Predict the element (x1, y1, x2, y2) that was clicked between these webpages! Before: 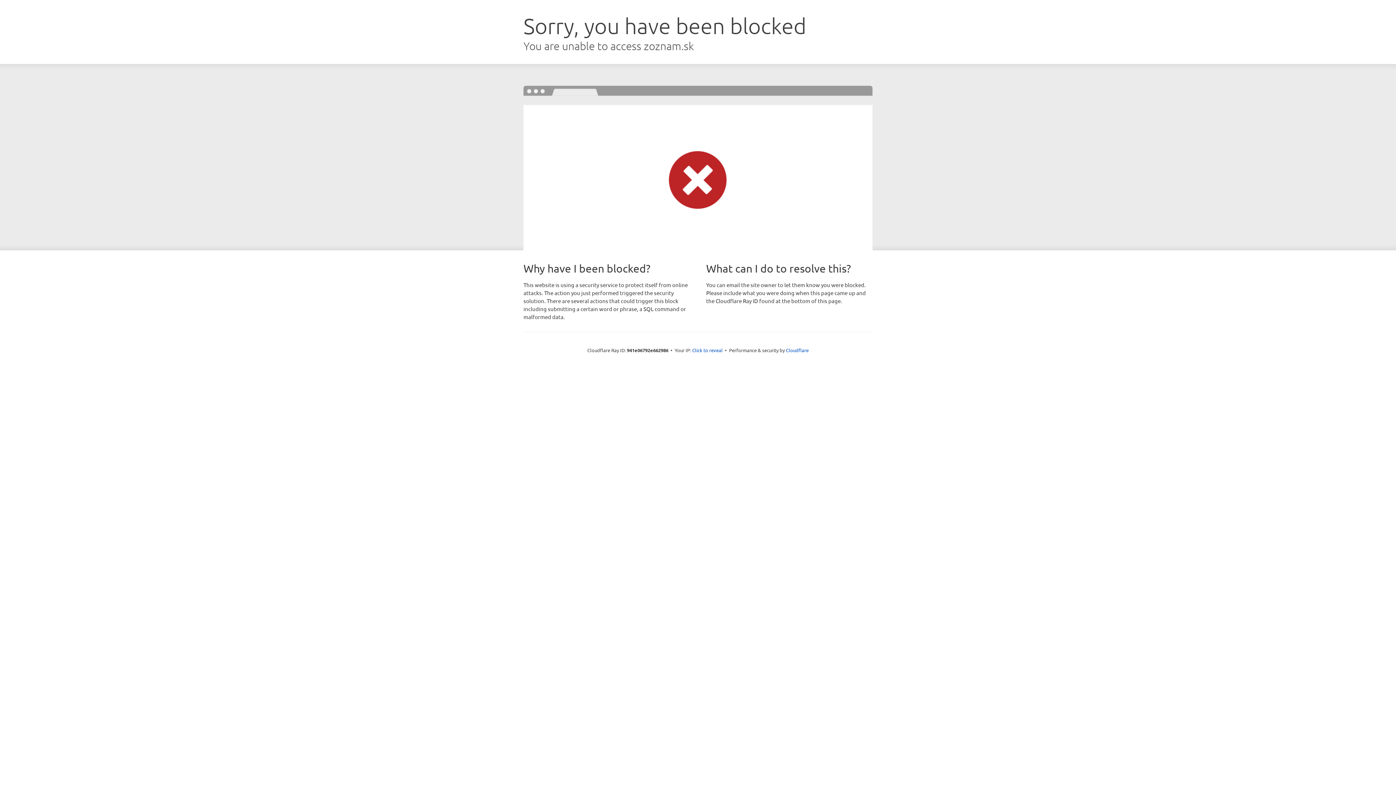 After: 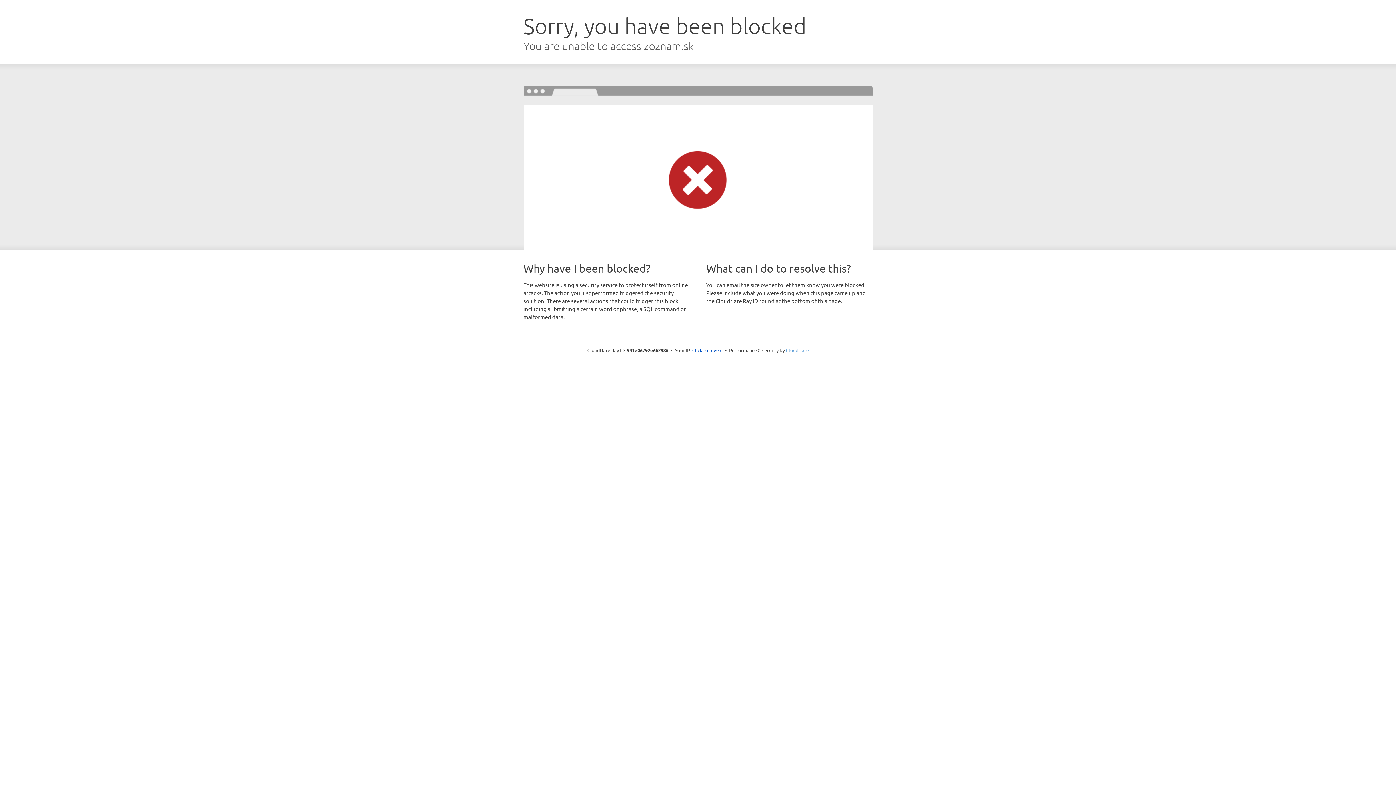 Action: label: Cloudflare bbox: (786, 347, 808, 353)